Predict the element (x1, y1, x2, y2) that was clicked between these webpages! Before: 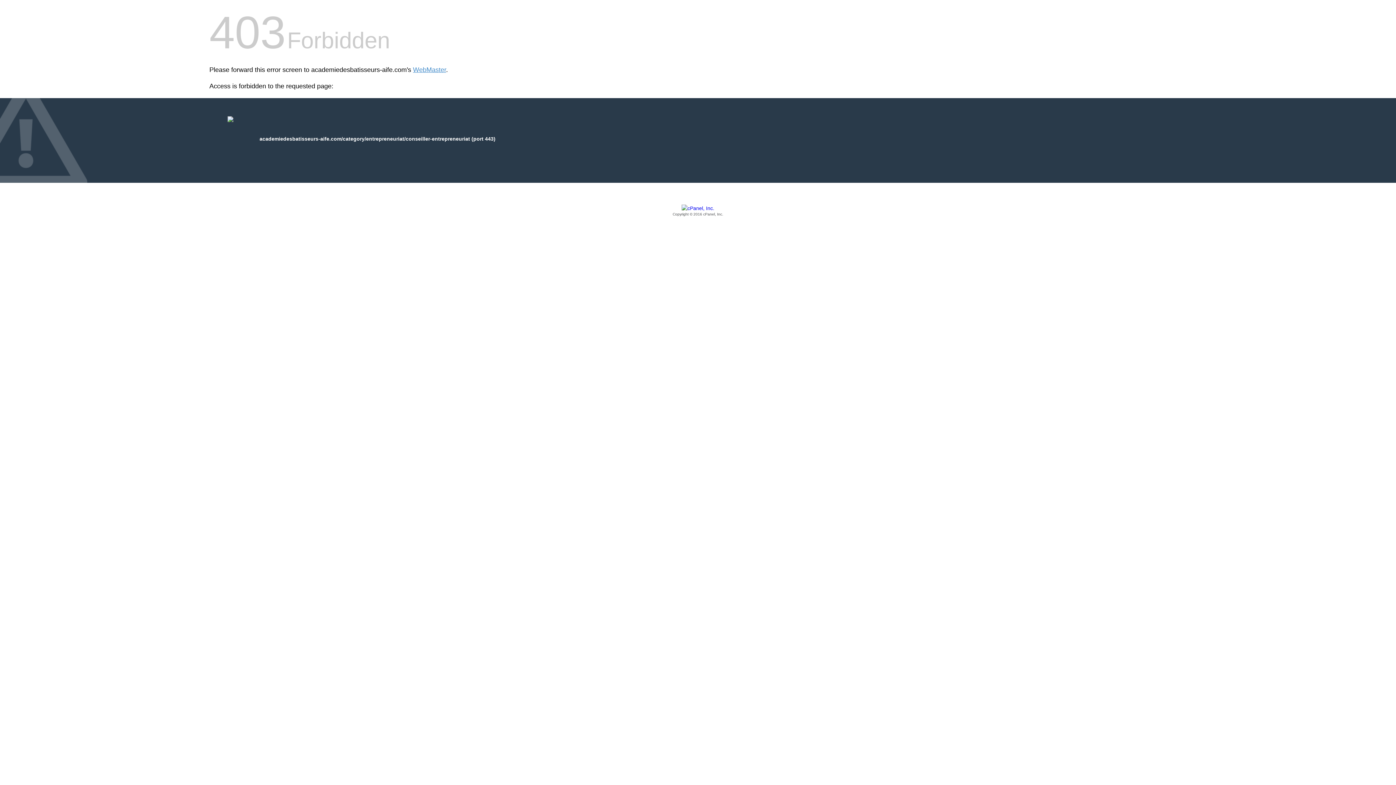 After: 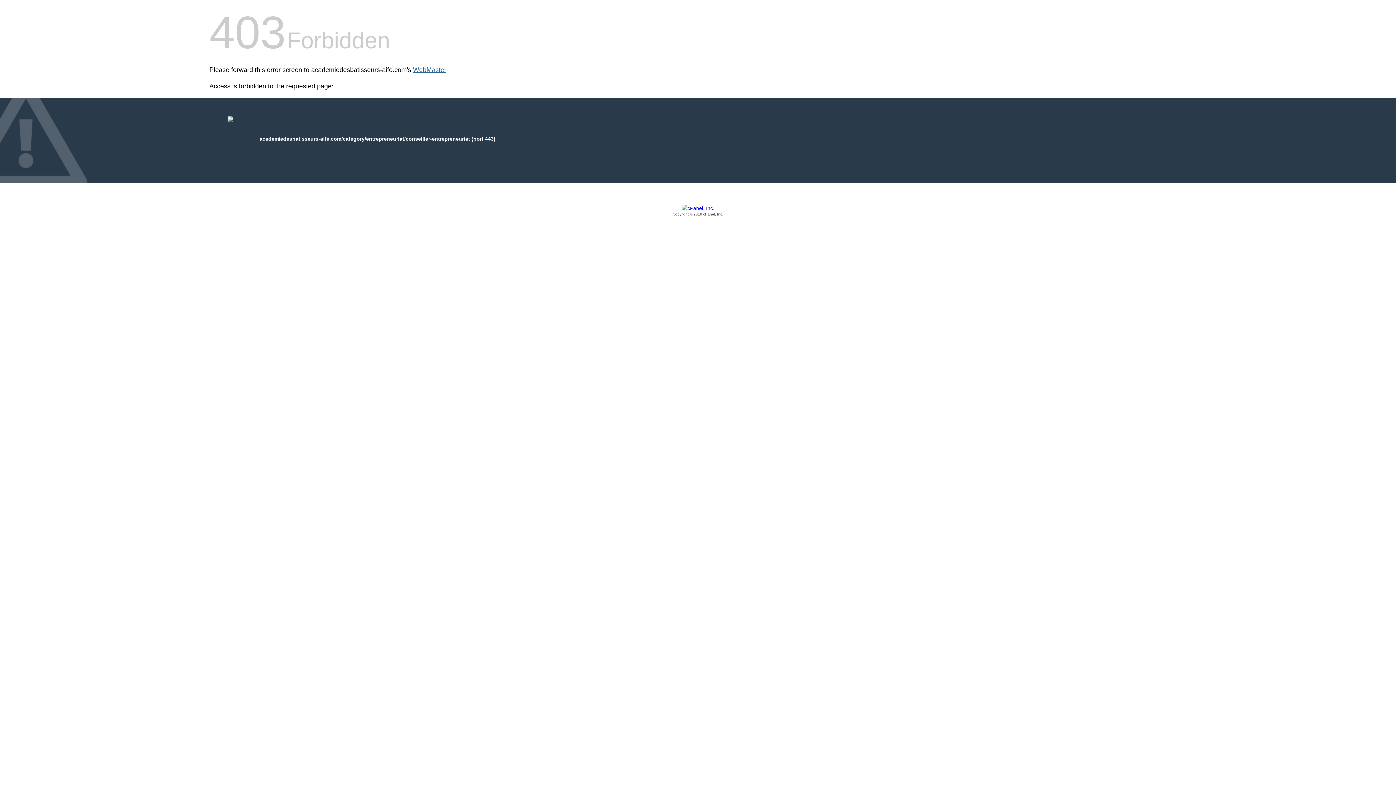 Action: bbox: (413, 66, 446, 73) label: WebMaster